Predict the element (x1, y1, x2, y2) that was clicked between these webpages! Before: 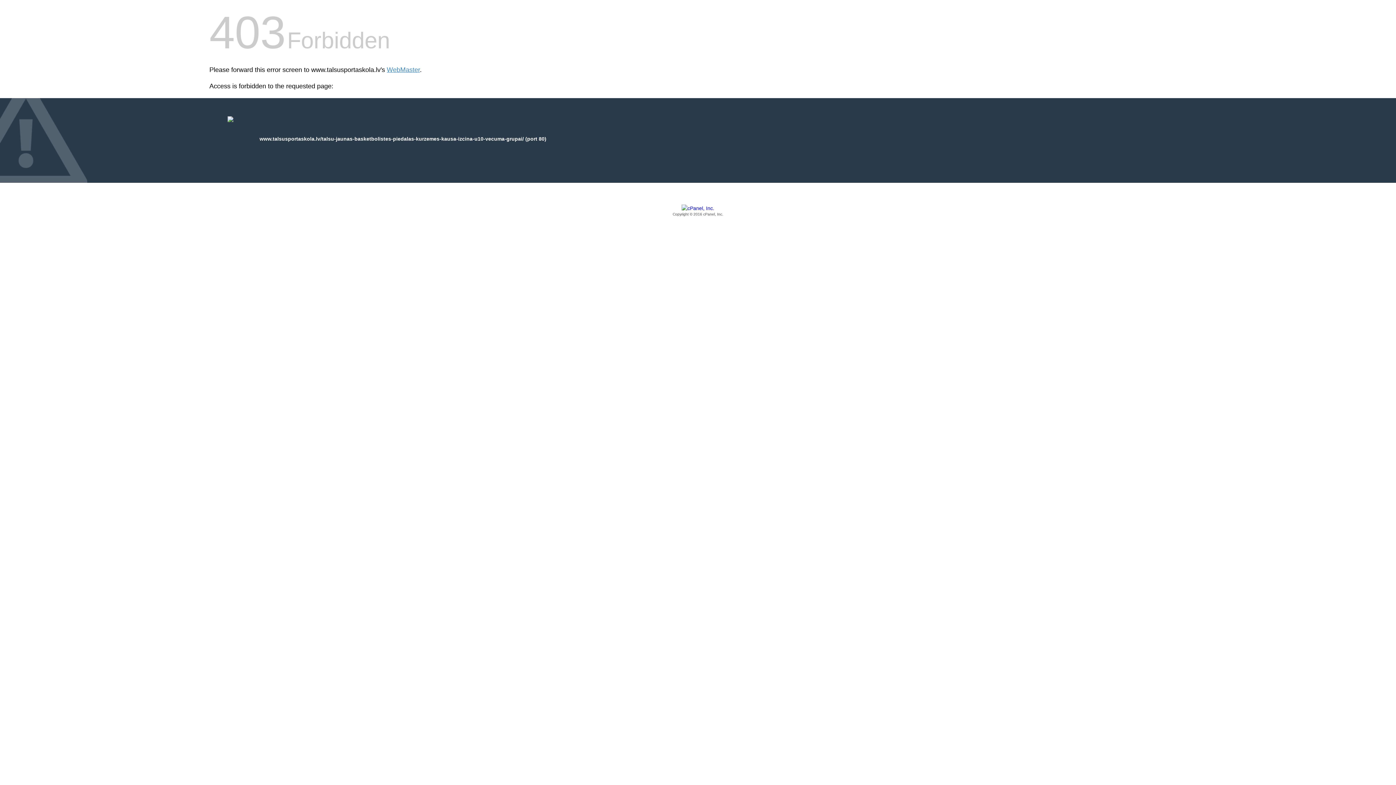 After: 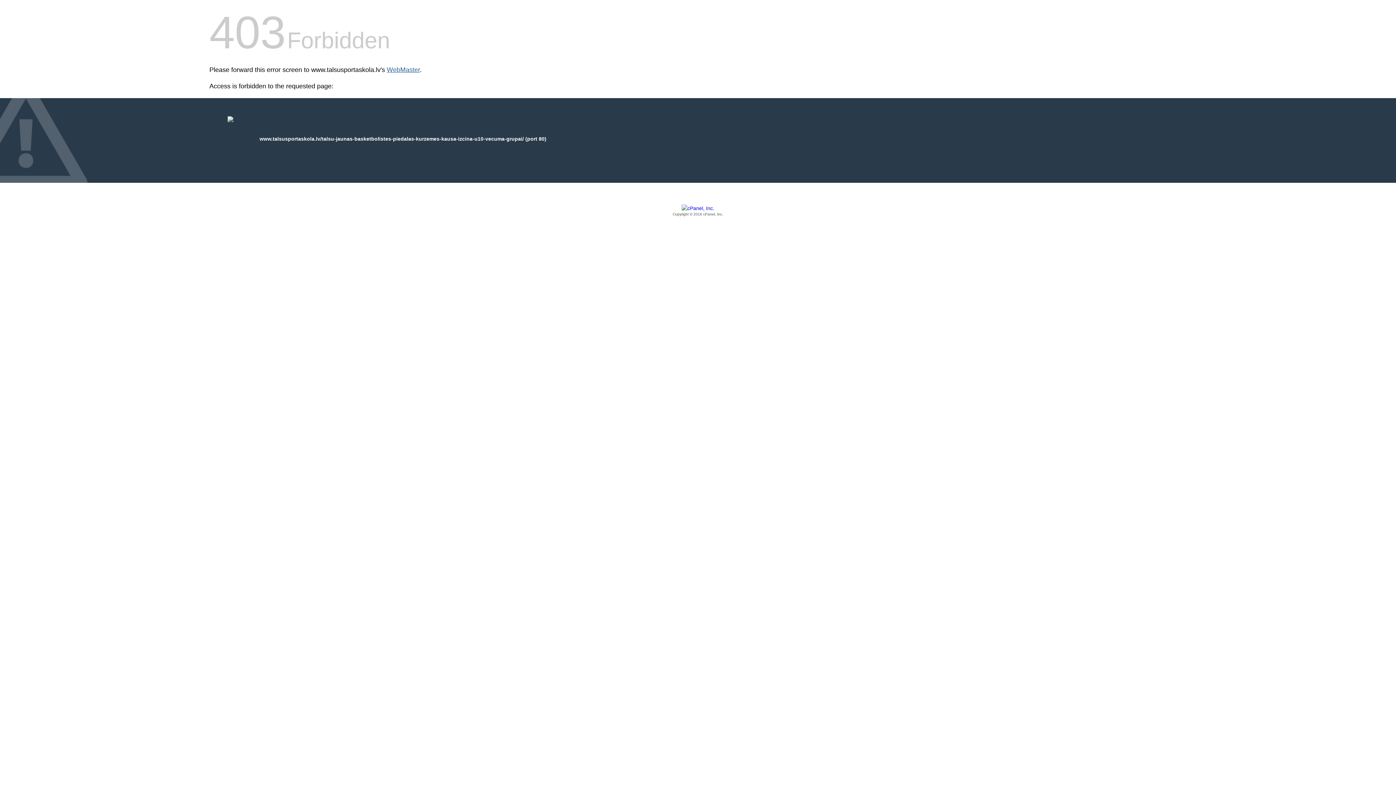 Action: label: WebMaster bbox: (386, 66, 420, 73)